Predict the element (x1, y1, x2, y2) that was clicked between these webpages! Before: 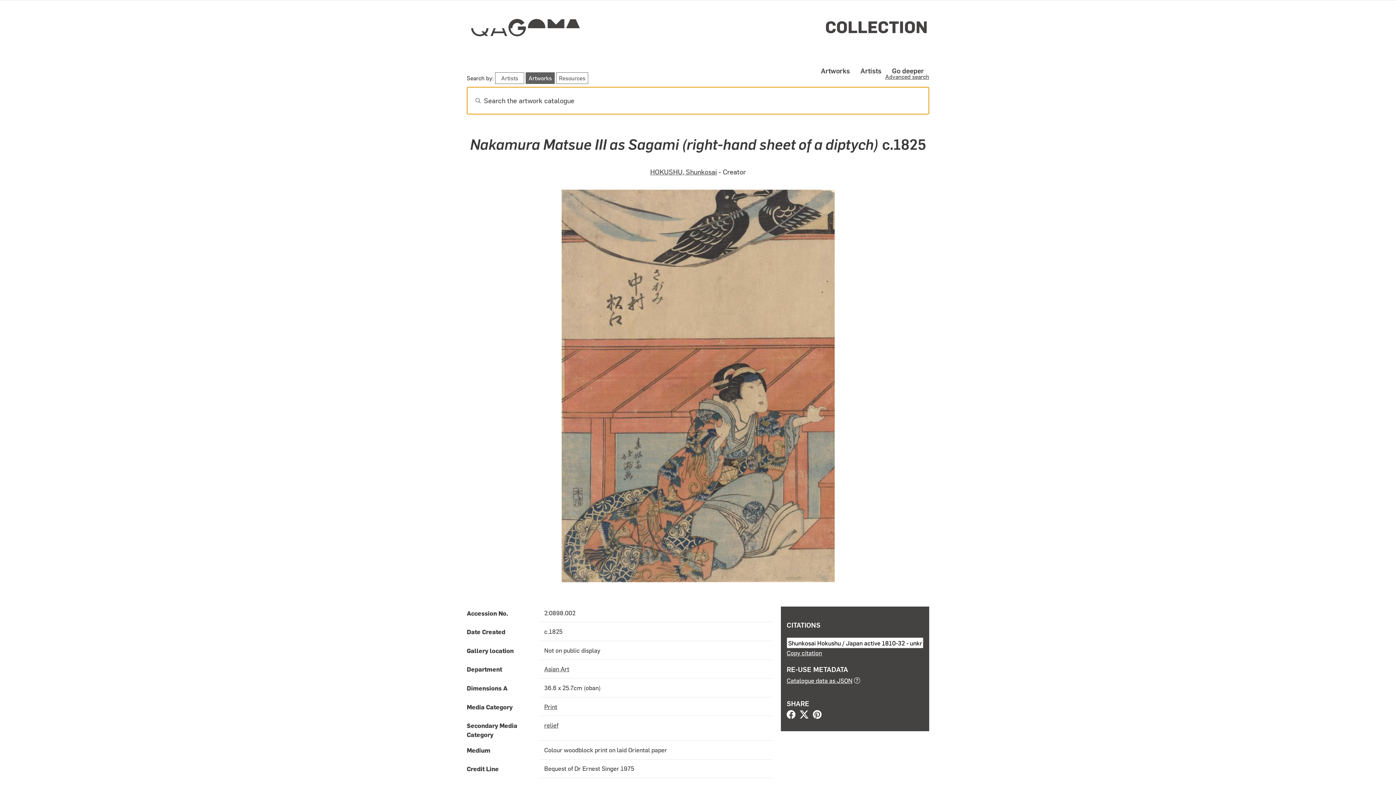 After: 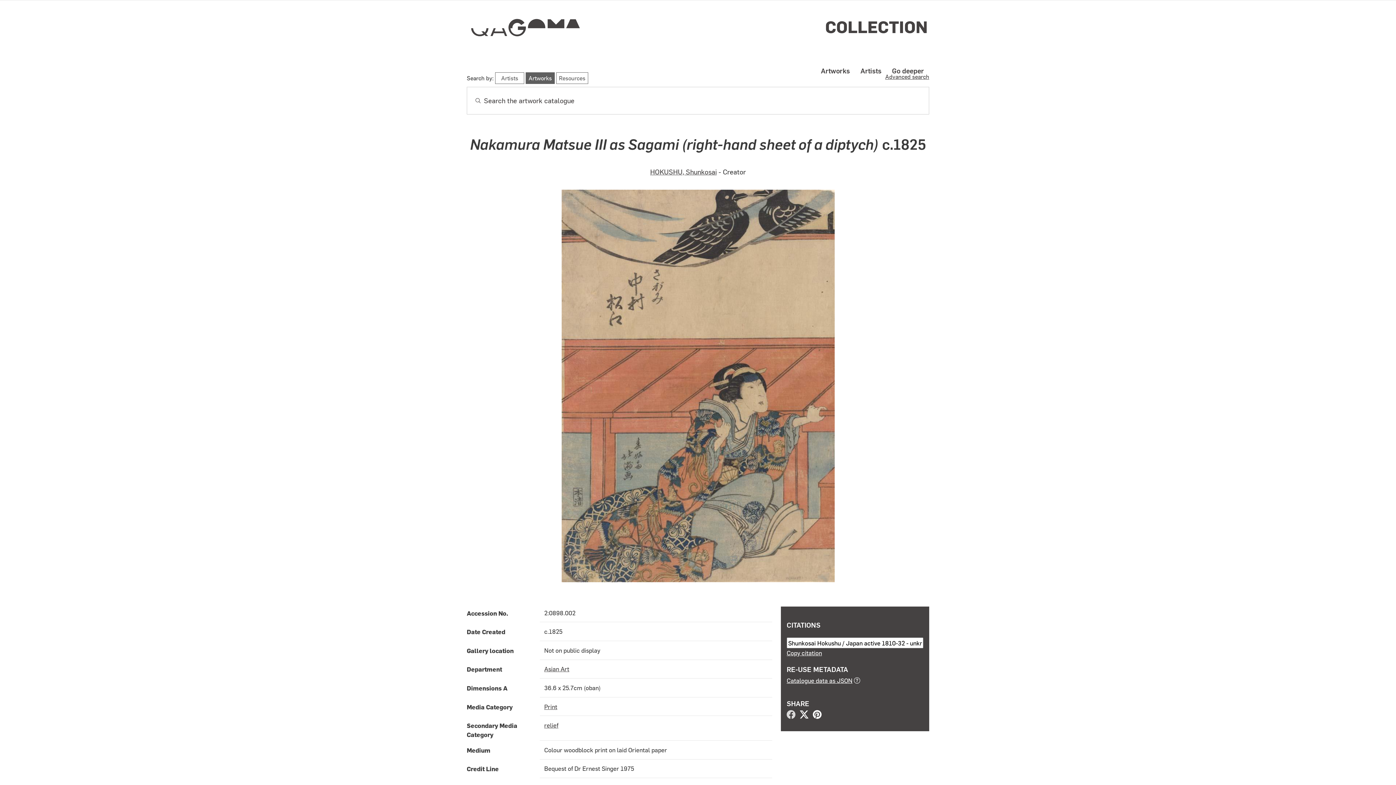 Action: bbox: (786, 711, 795, 719)